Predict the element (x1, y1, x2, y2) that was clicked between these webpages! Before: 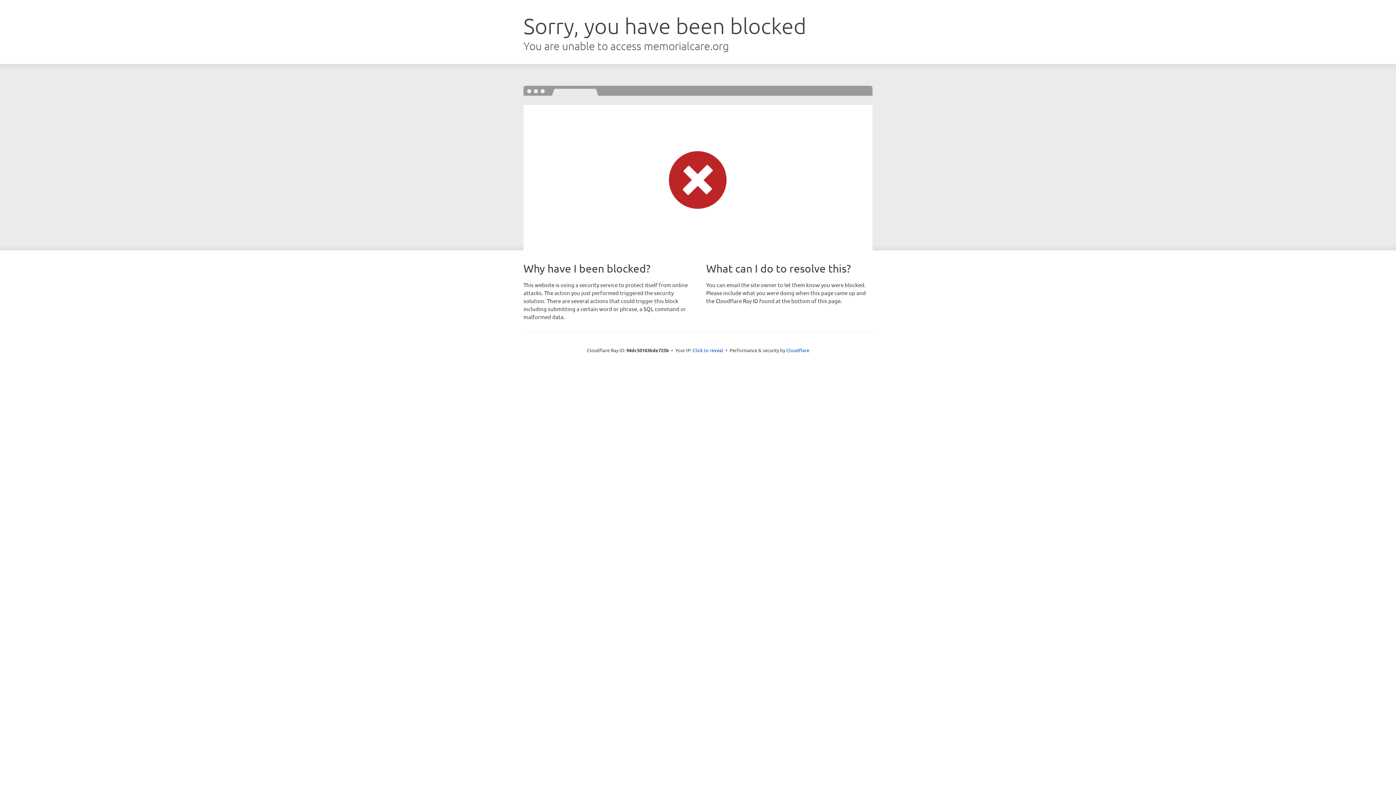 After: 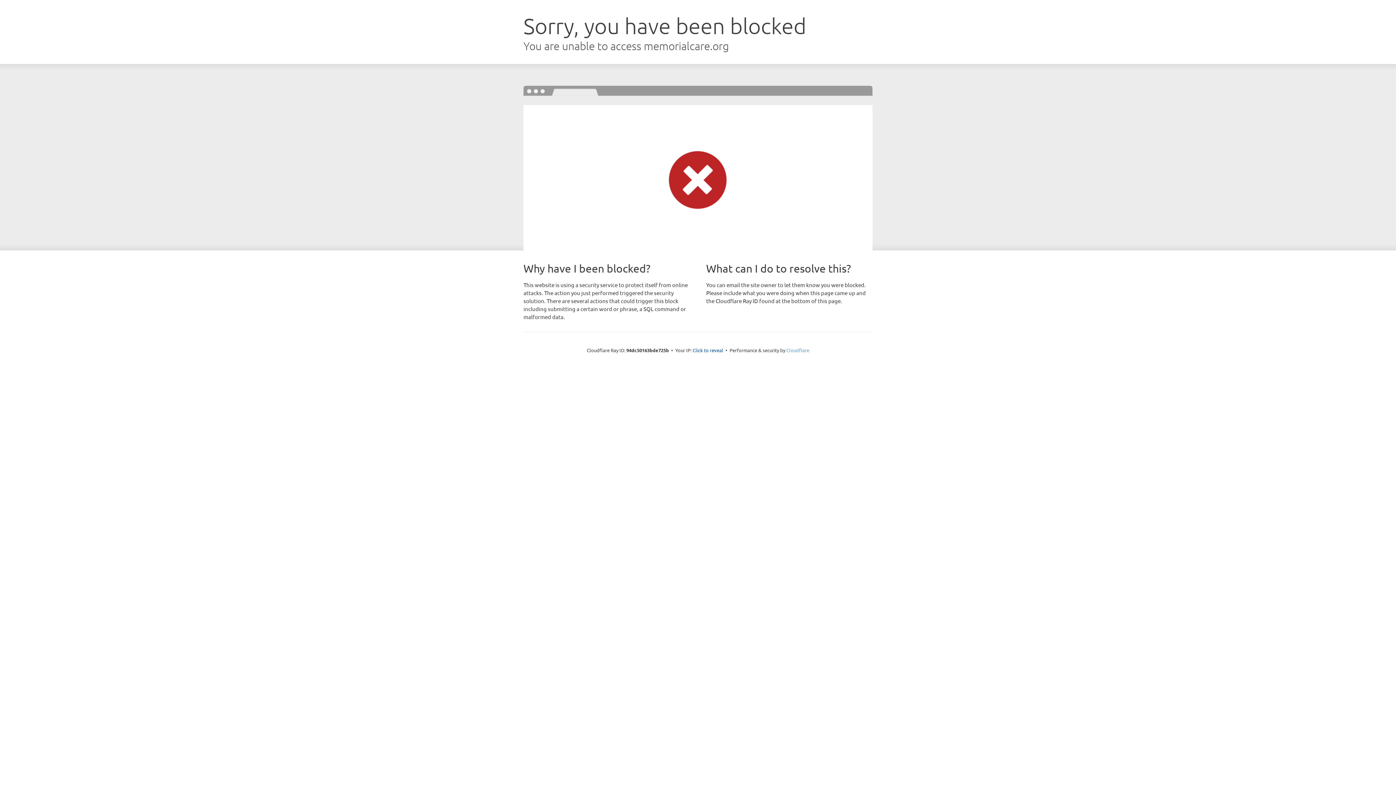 Action: bbox: (786, 347, 809, 353) label: Cloudflare